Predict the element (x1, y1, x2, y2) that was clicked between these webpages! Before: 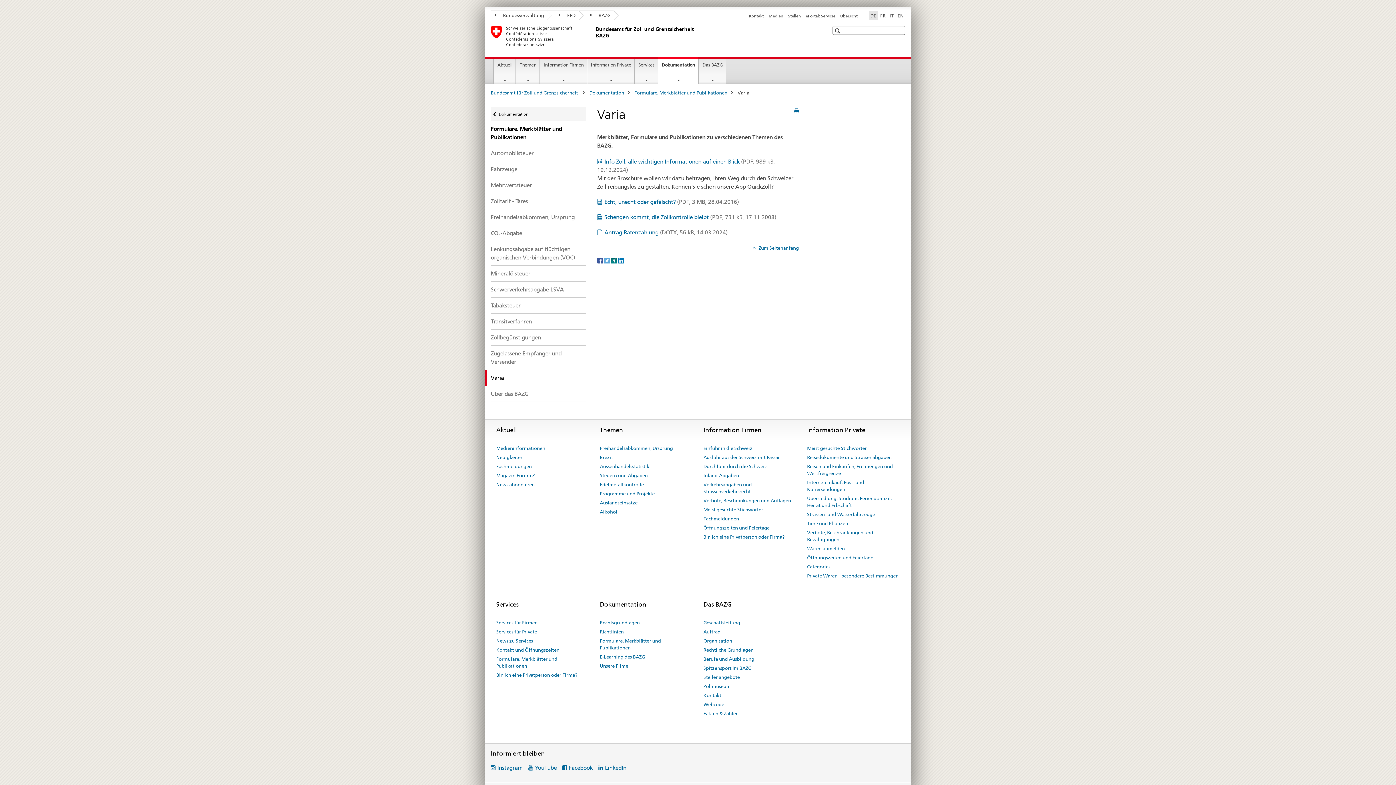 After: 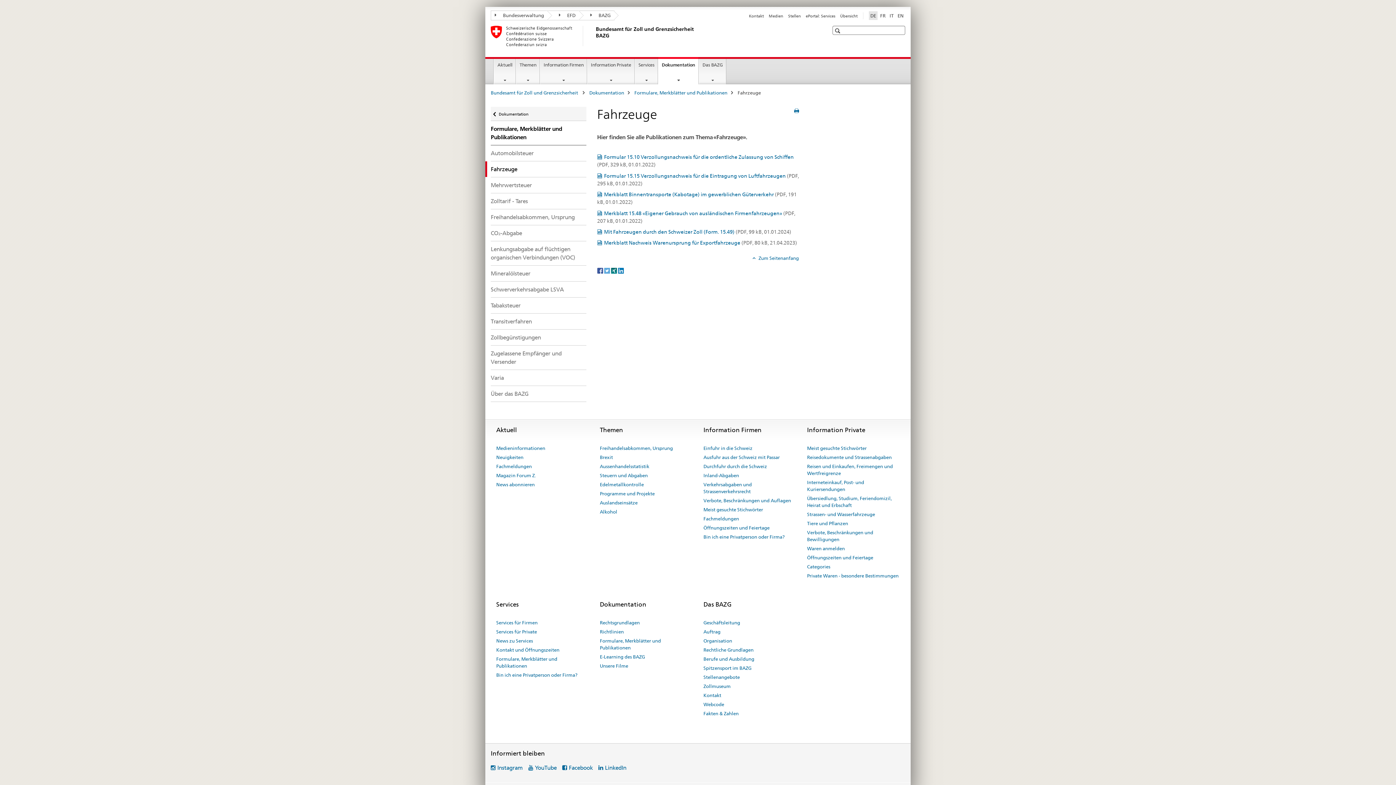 Action: bbox: (490, 161, 586, 177) label: Fahrzeuge